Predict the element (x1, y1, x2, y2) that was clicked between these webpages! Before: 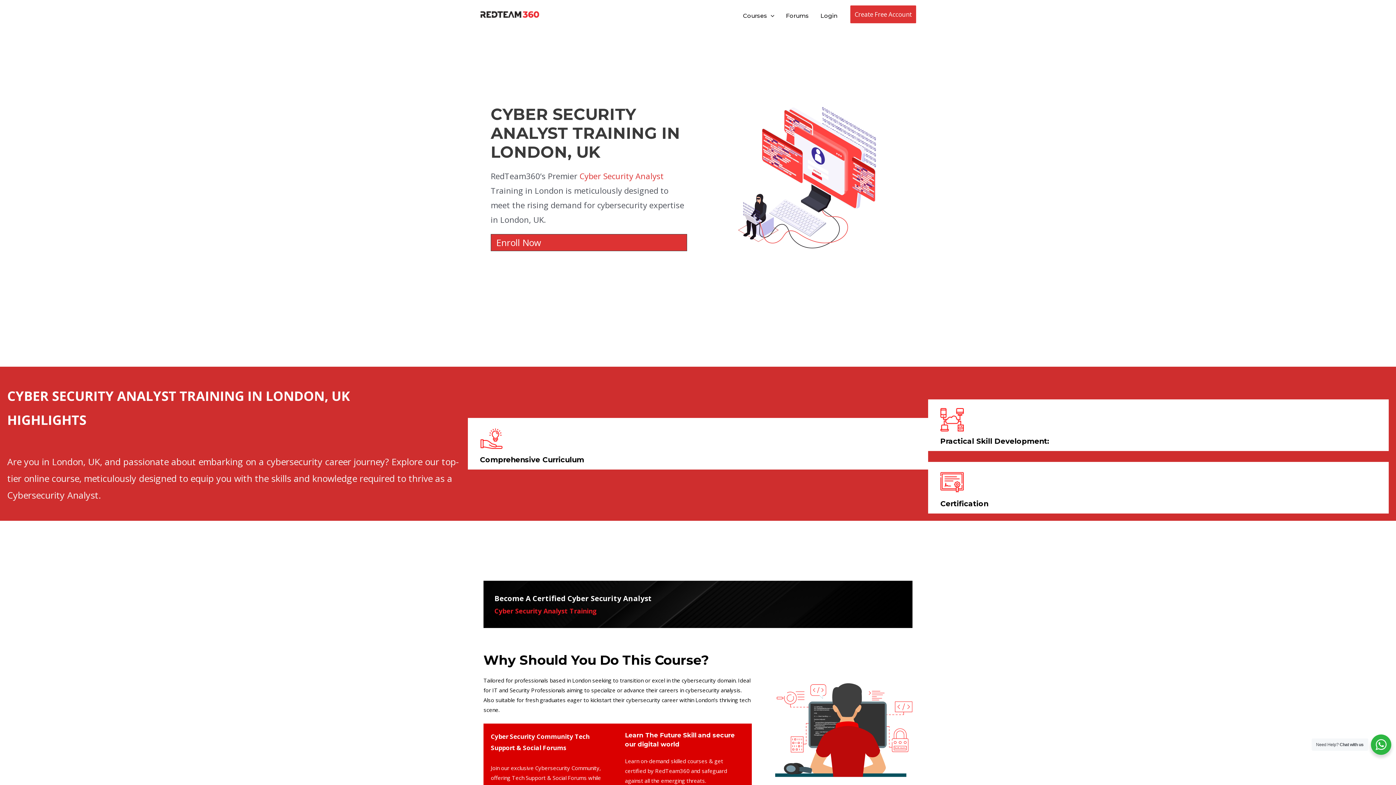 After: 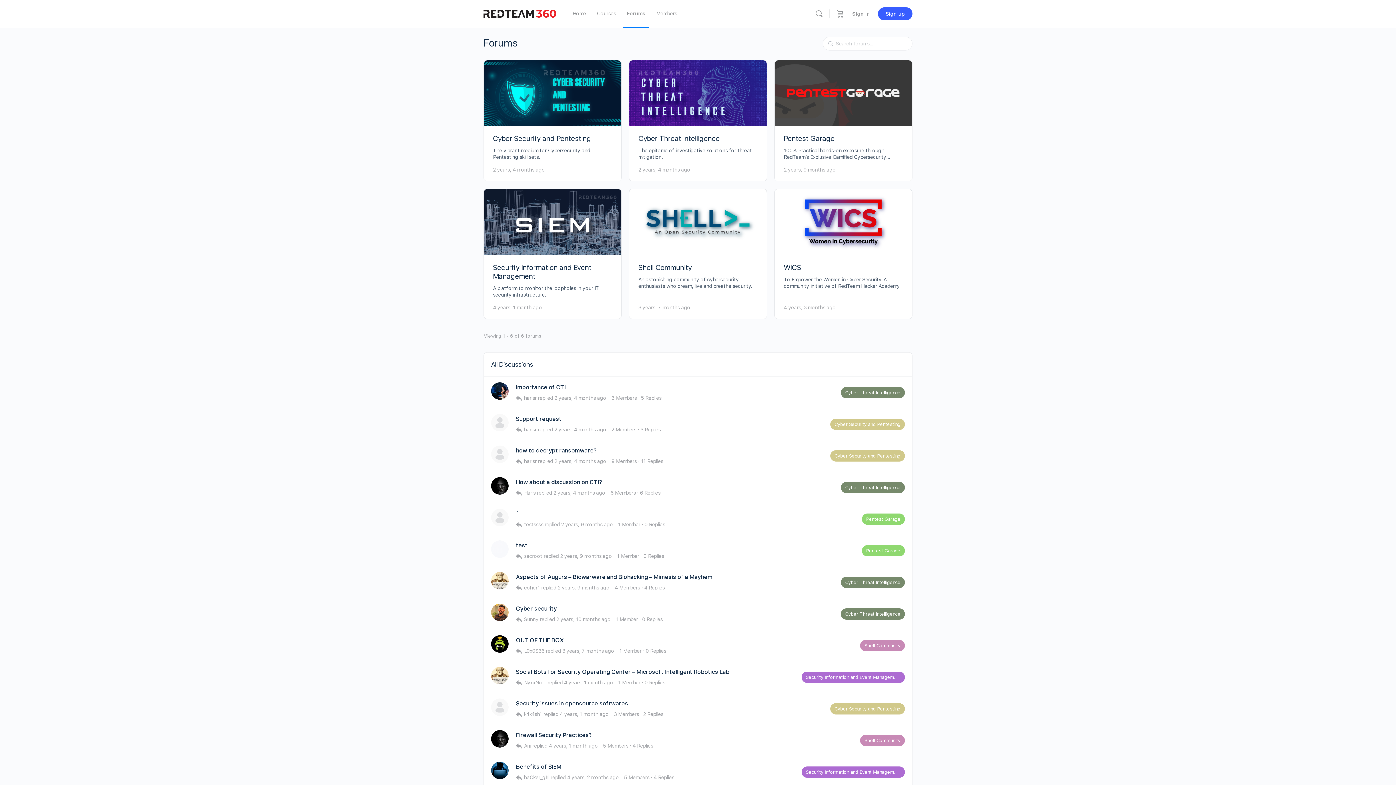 Action: bbox: (780, 10, 814, 20) label: Forums